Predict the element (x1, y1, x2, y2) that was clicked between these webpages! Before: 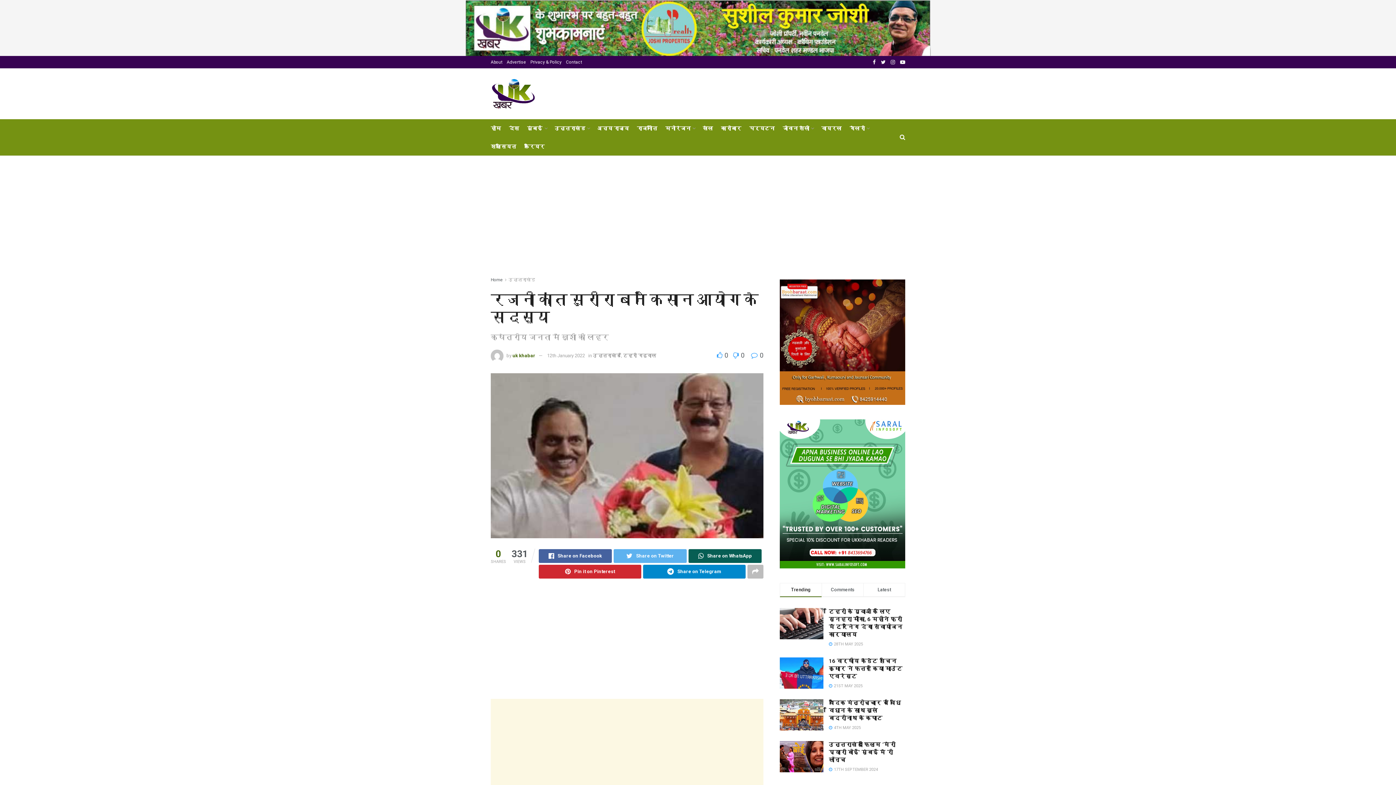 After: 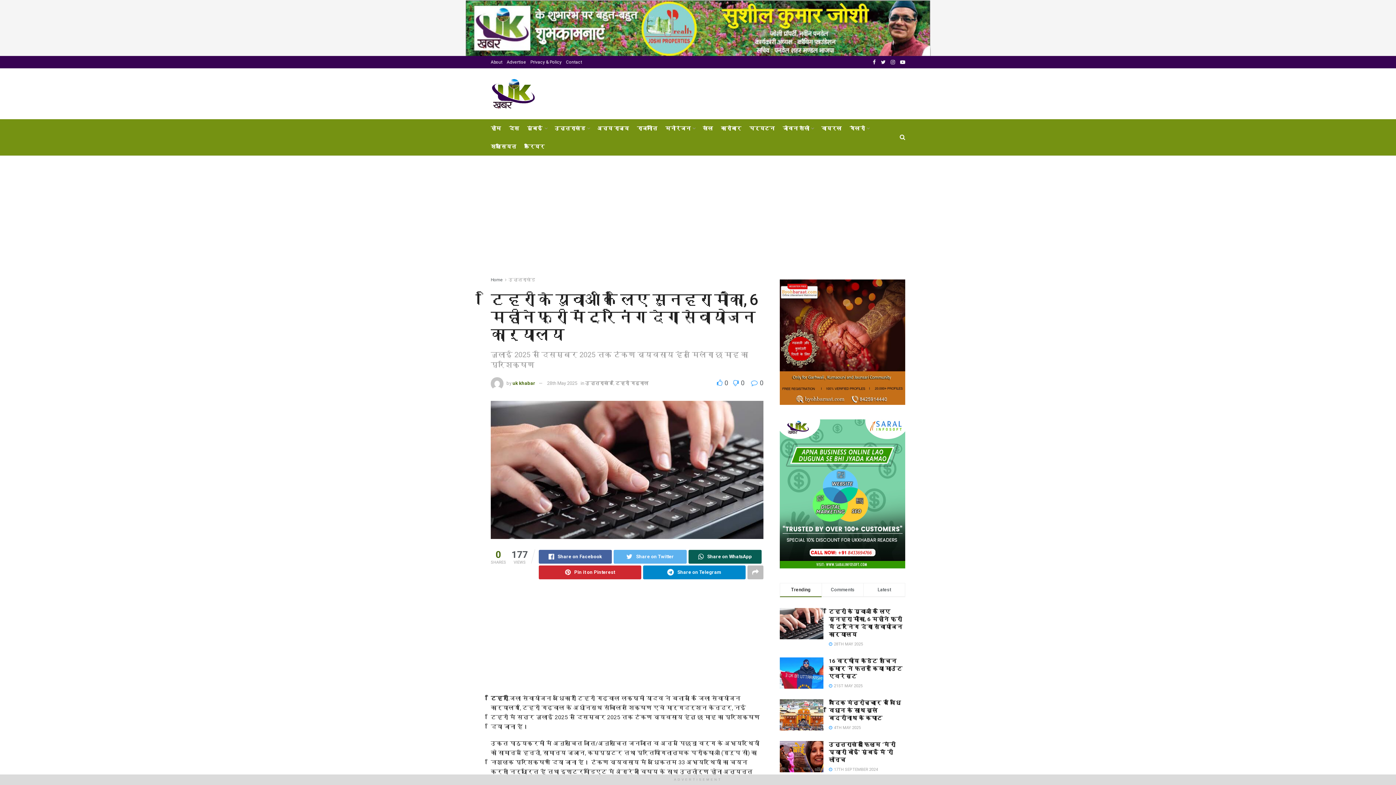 Action: bbox: (780, 608, 823, 639)